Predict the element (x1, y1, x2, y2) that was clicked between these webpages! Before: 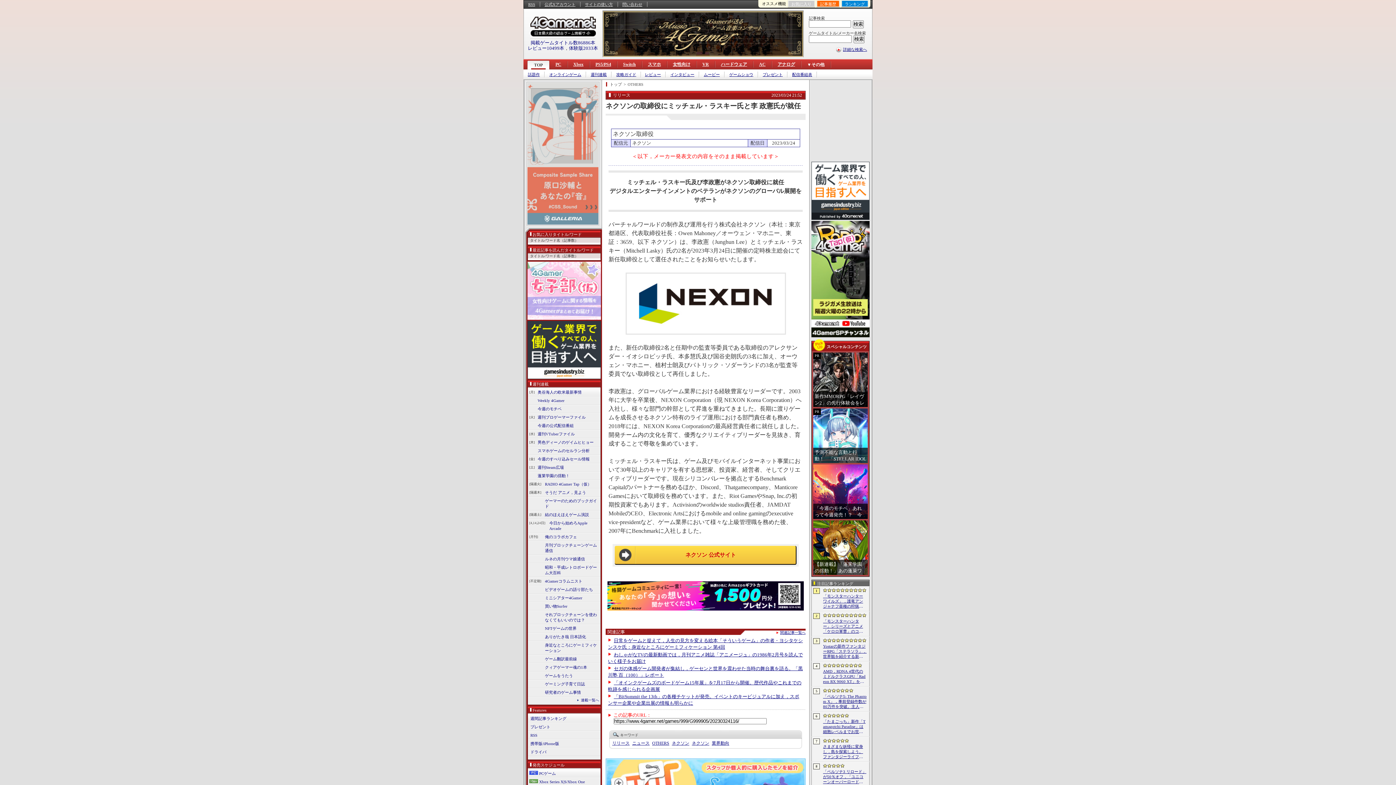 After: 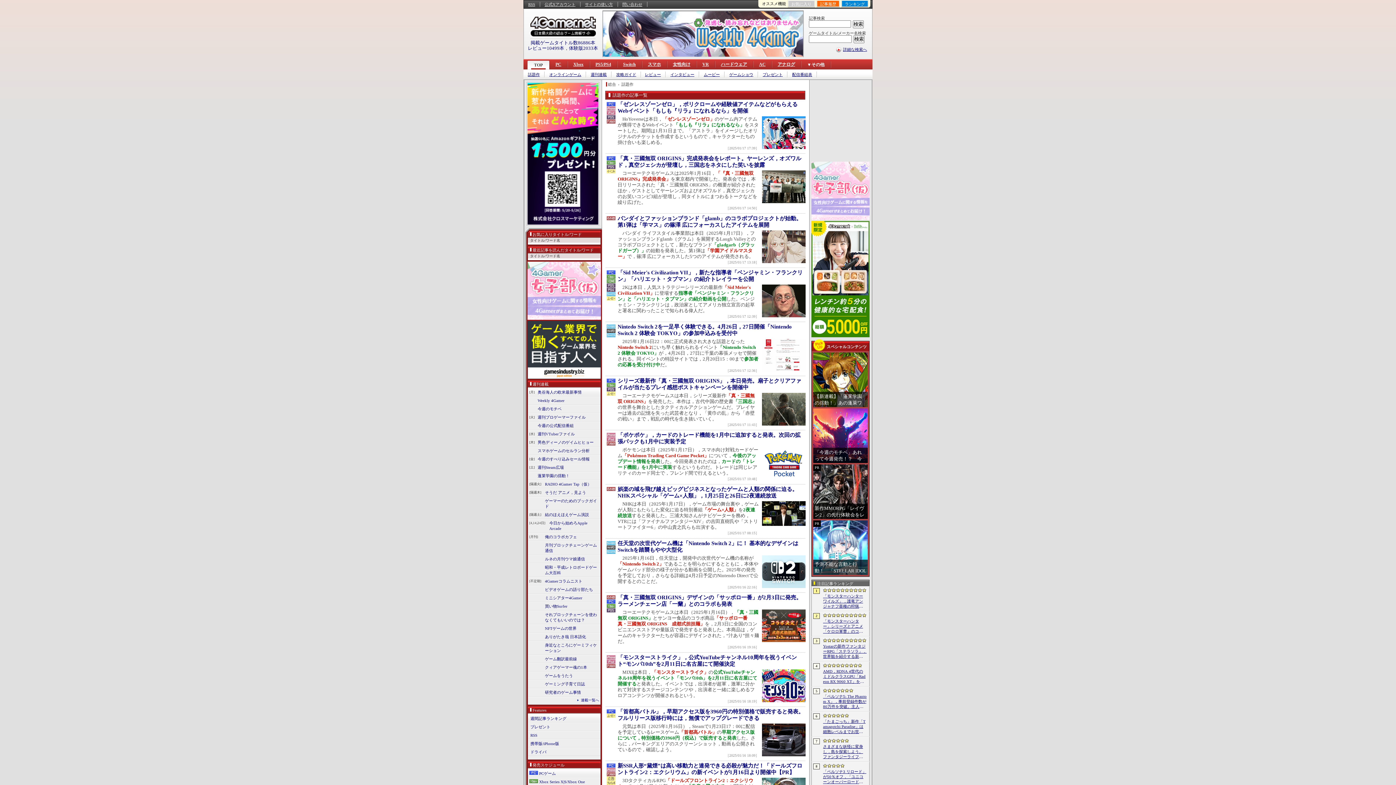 Action: bbox: (523, 71, 544, 77) label: 話題作